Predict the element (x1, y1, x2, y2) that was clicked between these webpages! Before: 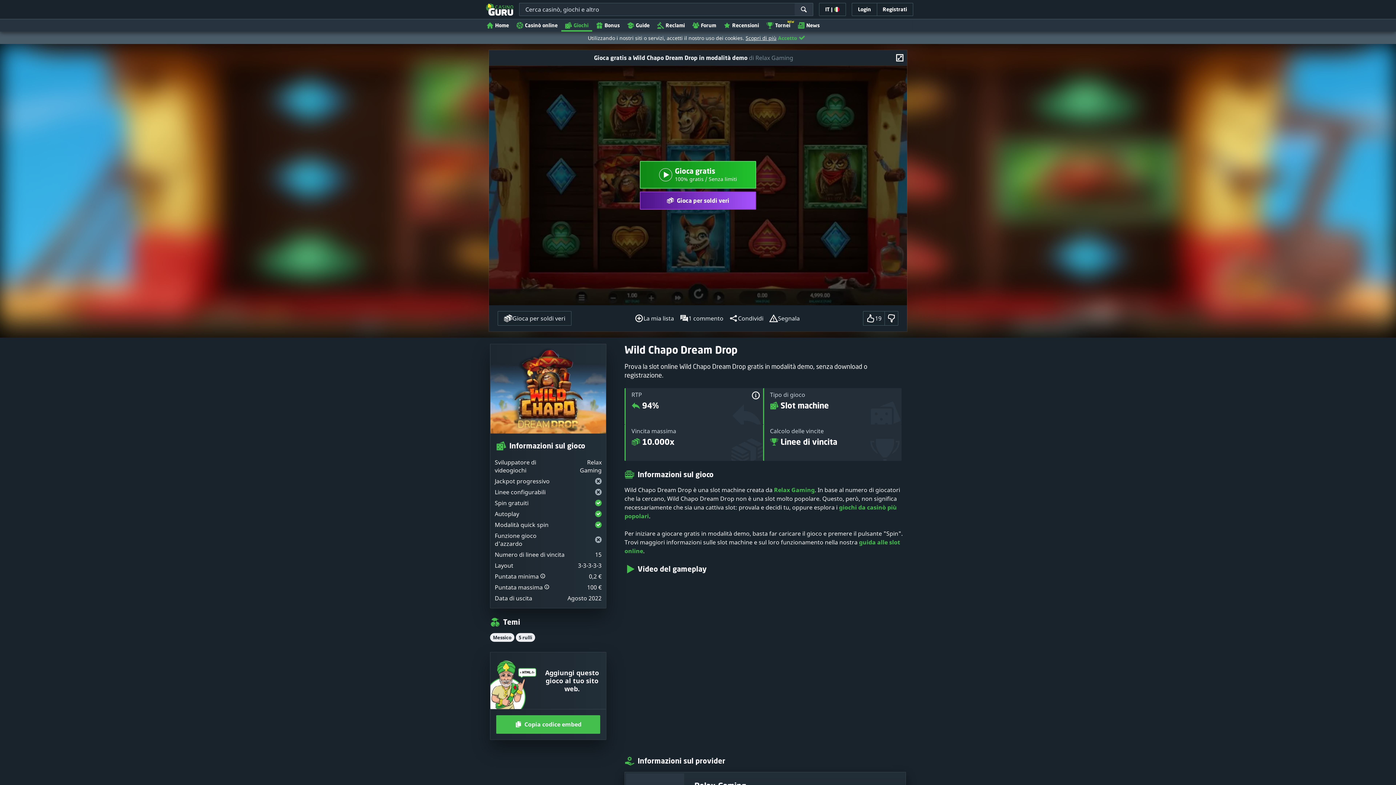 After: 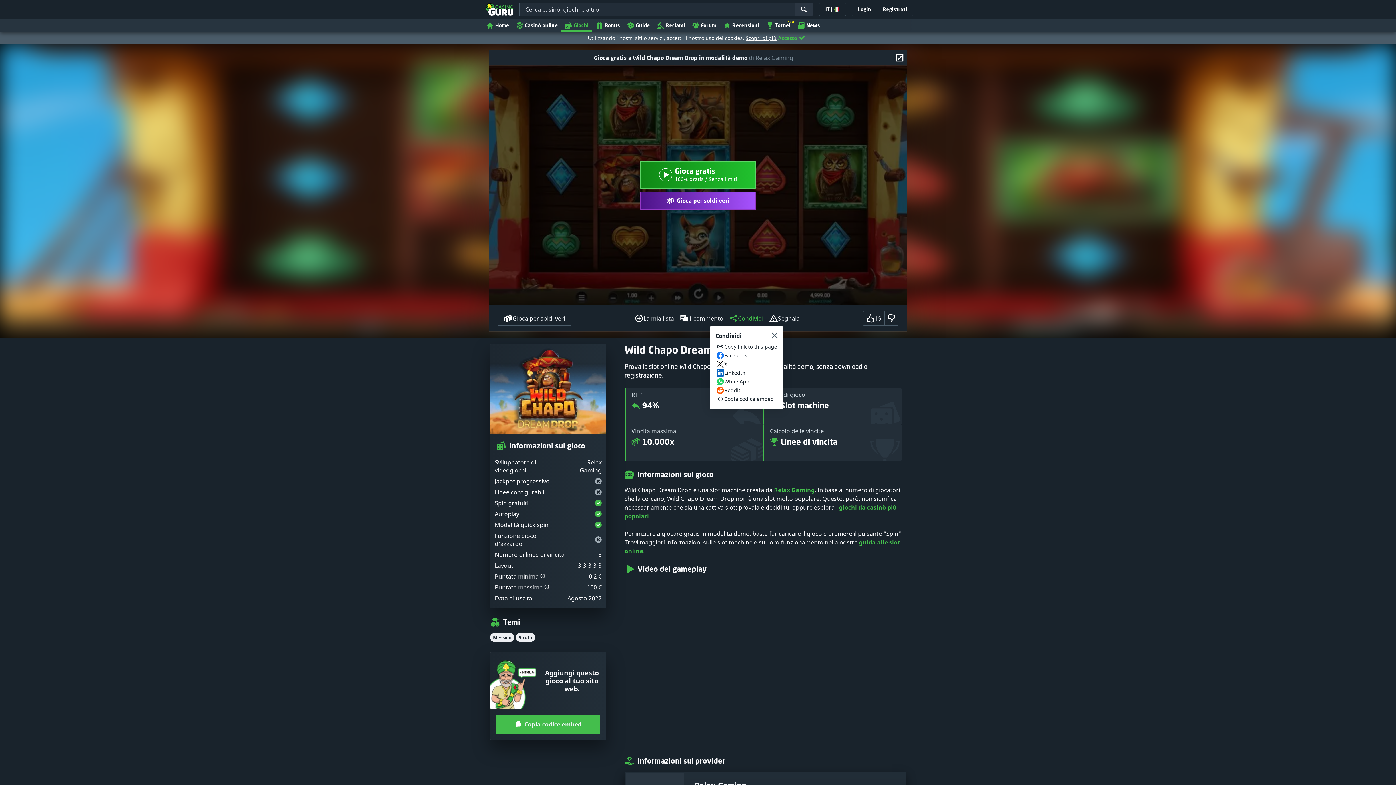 Action: bbox: (726, 314, 766, 322) label: Condividi